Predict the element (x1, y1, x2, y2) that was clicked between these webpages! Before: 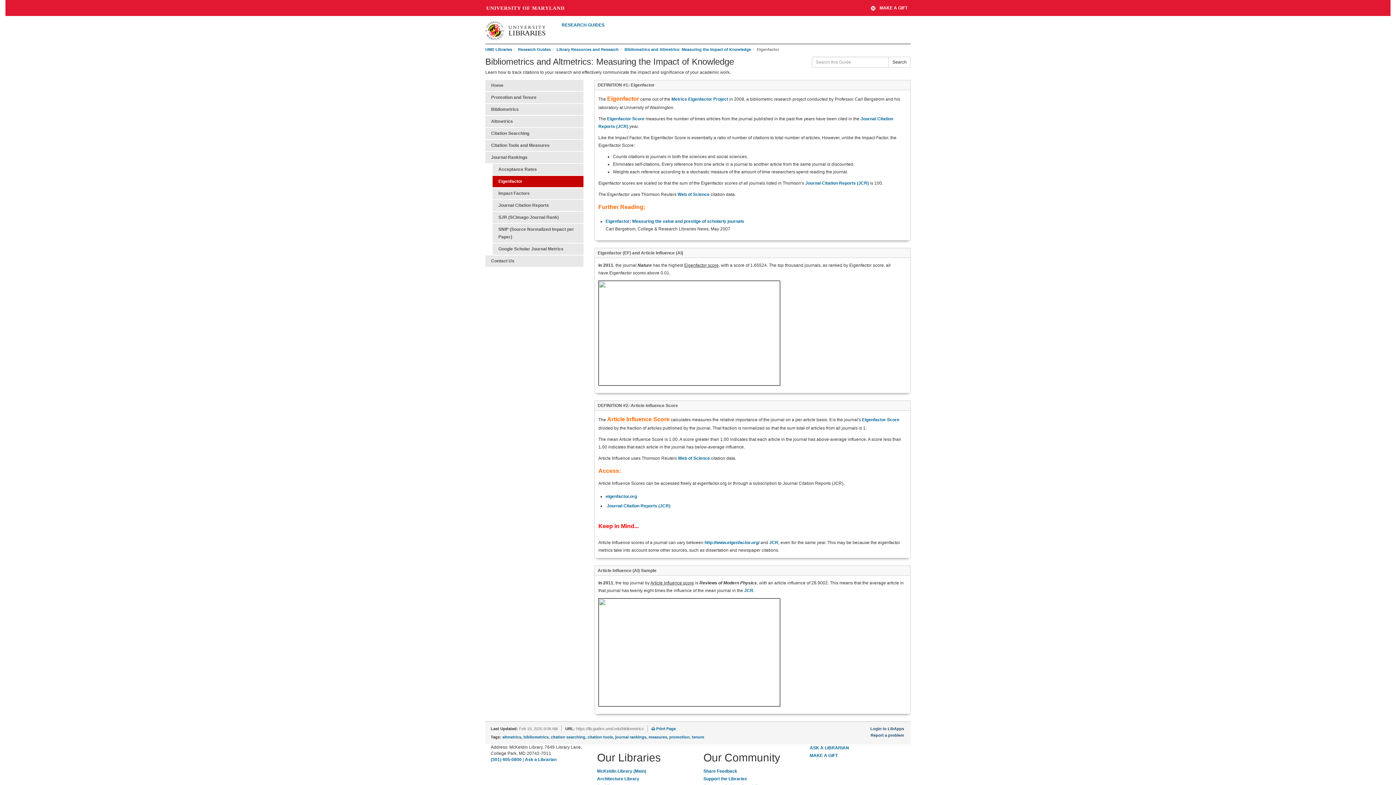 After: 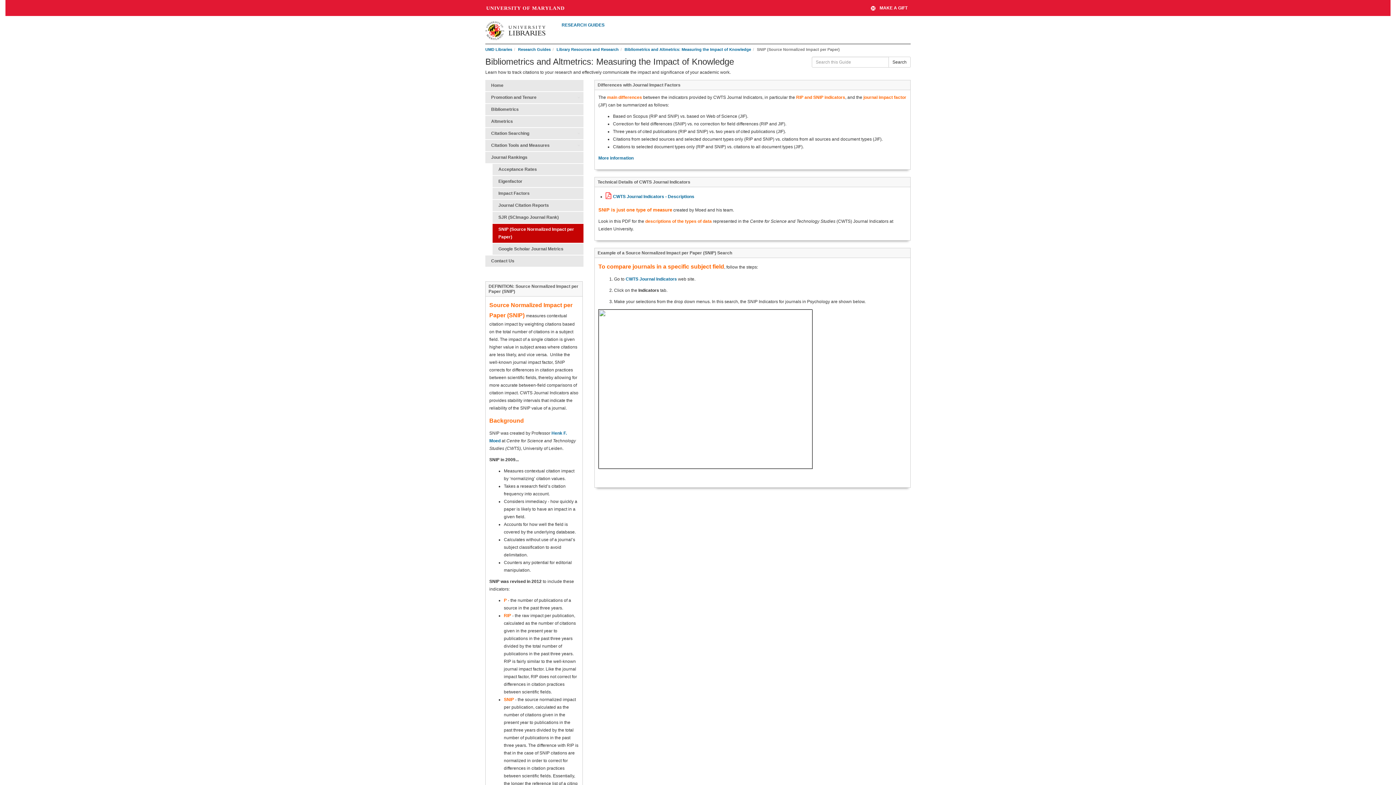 Action: label: SNIP (Source Normalized Impact per Paper) bbox: (492, 224, 583, 243)